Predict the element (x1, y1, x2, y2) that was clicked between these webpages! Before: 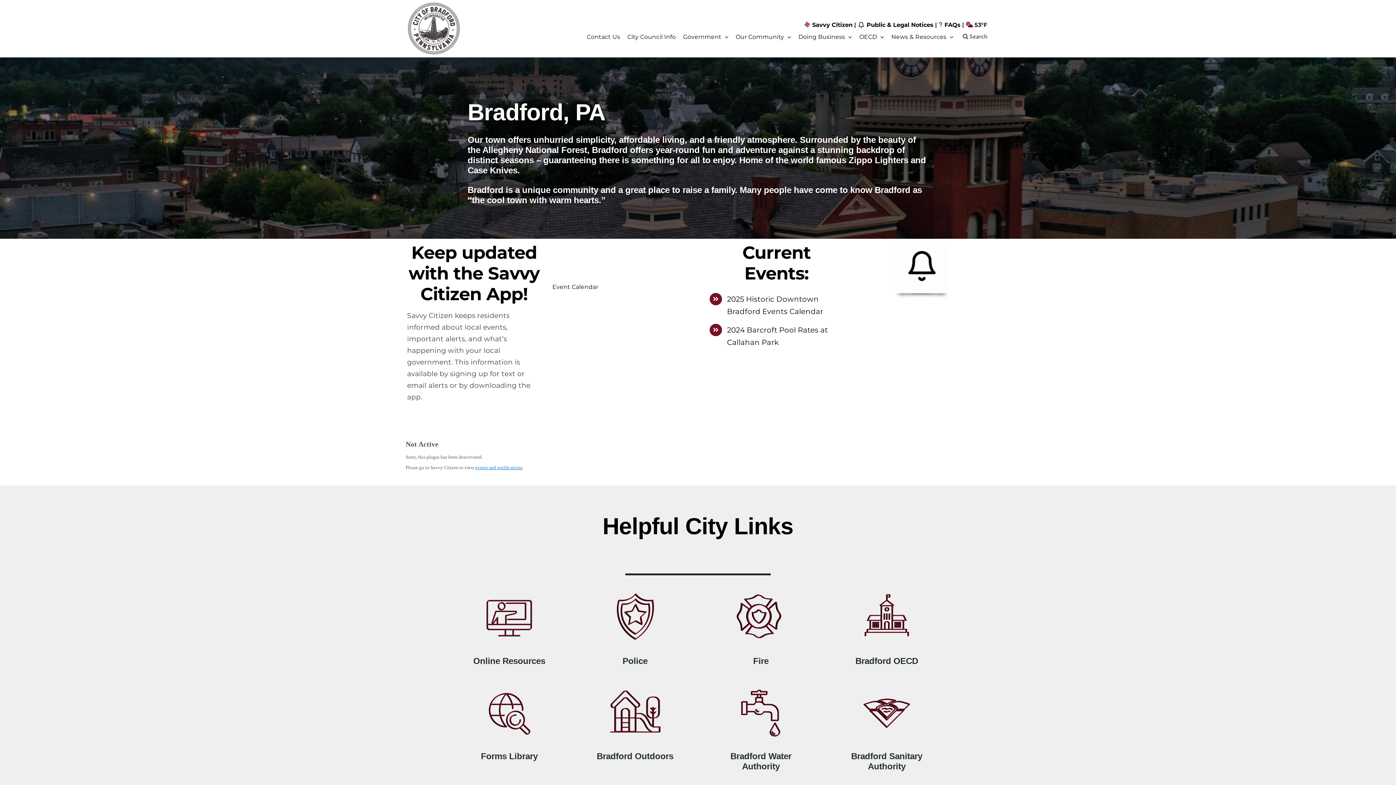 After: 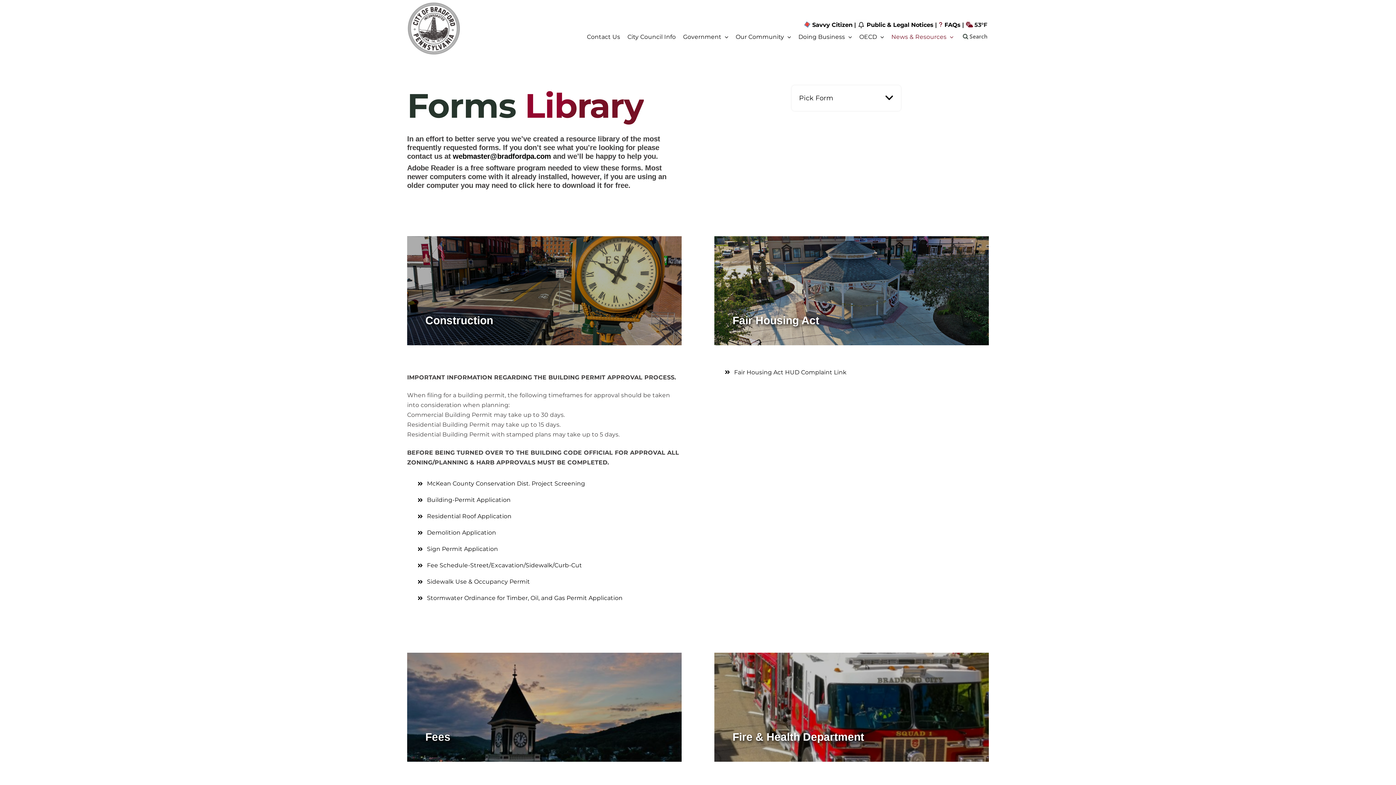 Action: bbox: (456, 685, 562, 773)